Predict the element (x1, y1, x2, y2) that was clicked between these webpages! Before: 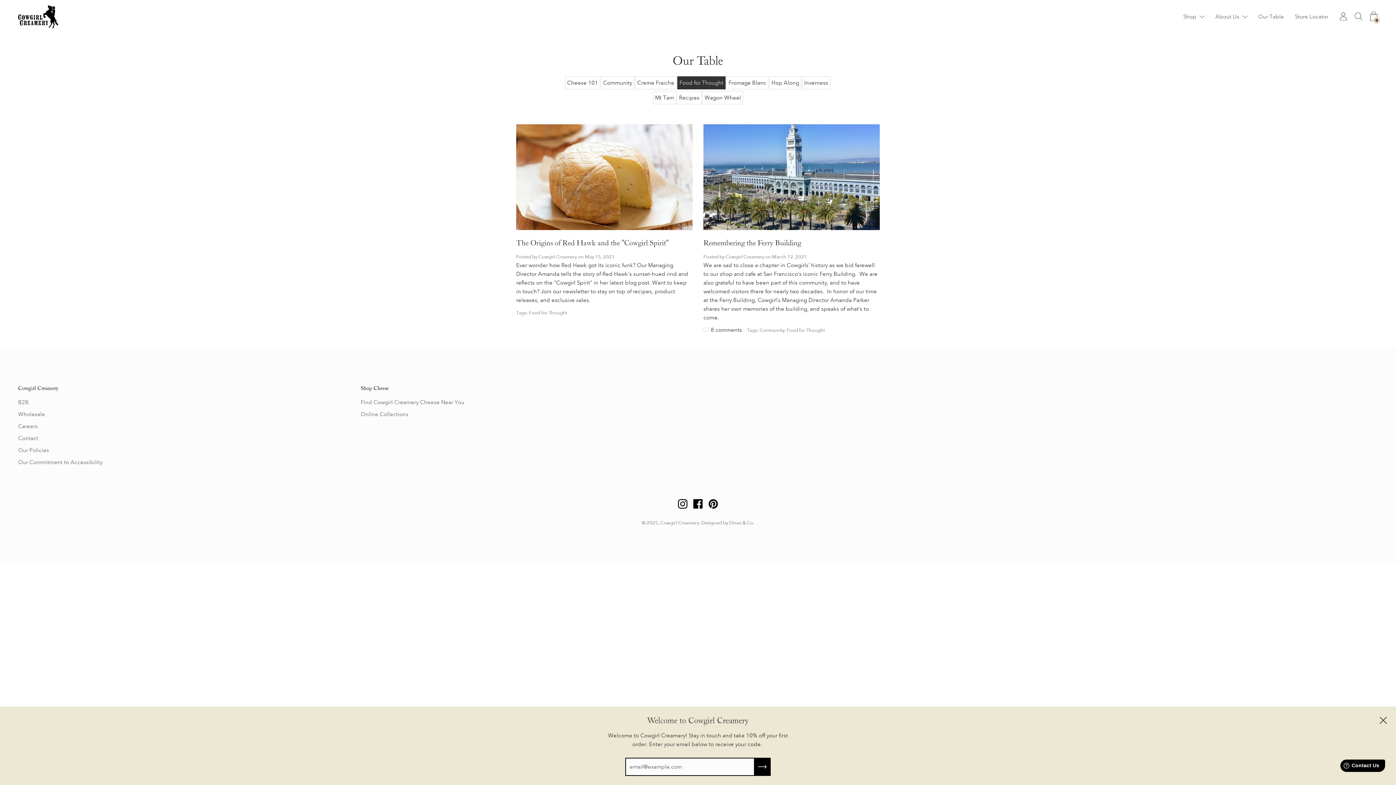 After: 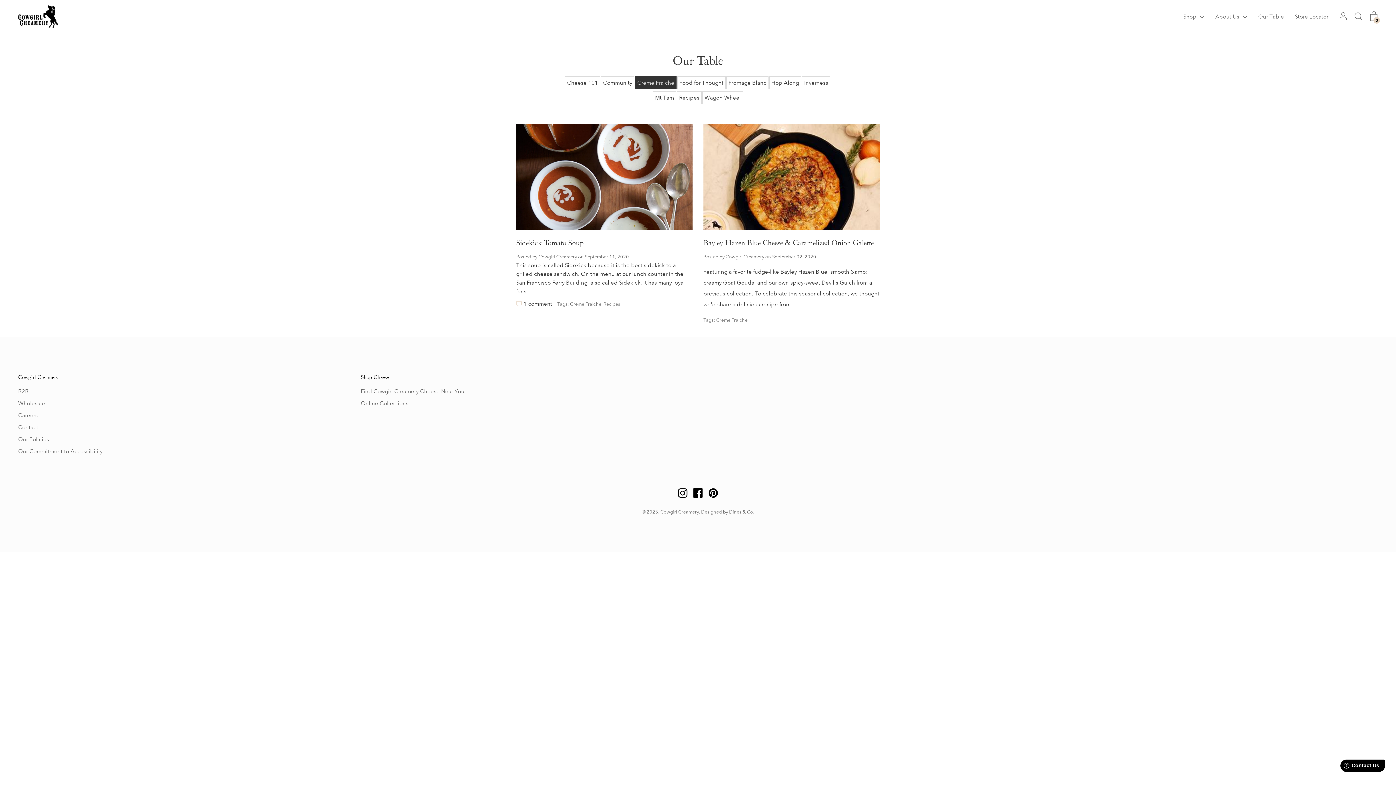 Action: label: Creme Fraiche bbox: (635, 76, 676, 89)